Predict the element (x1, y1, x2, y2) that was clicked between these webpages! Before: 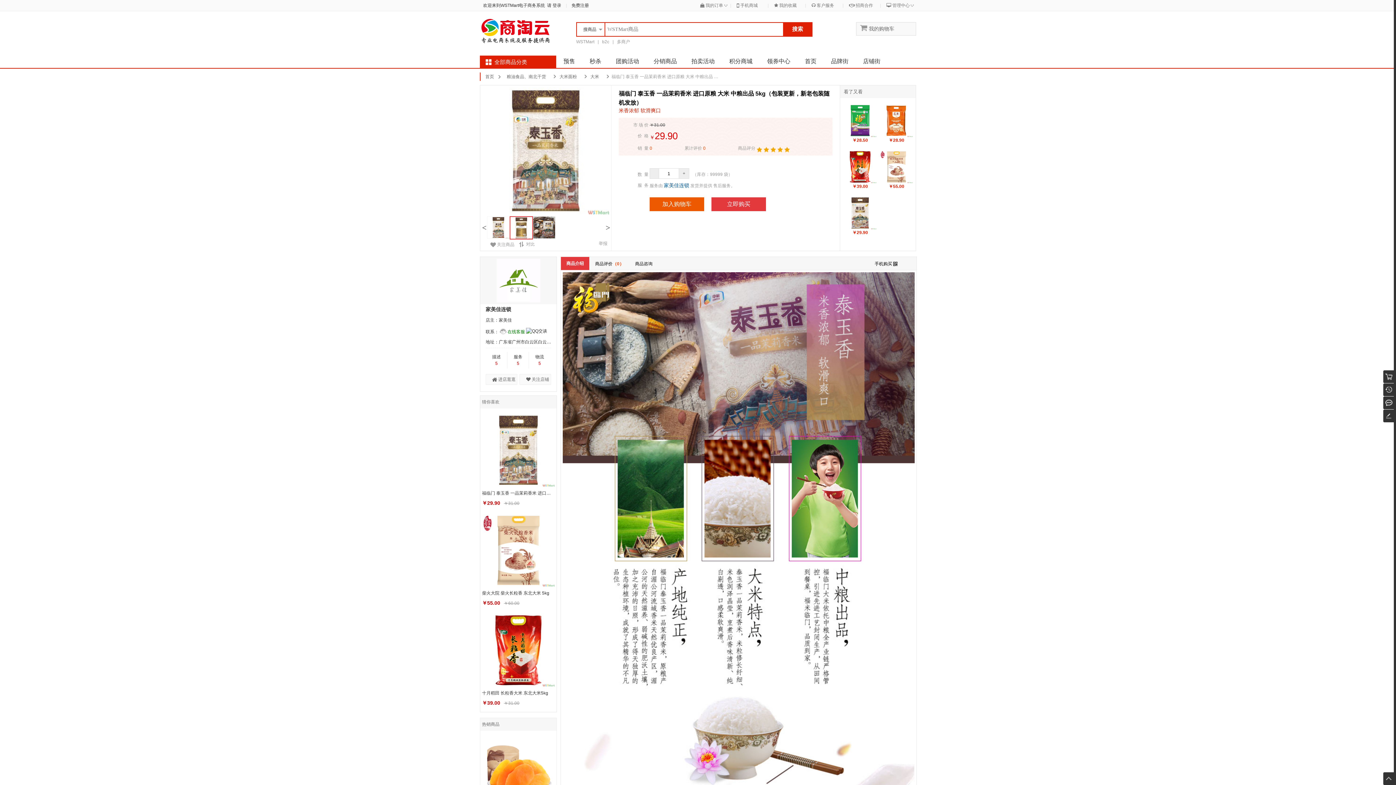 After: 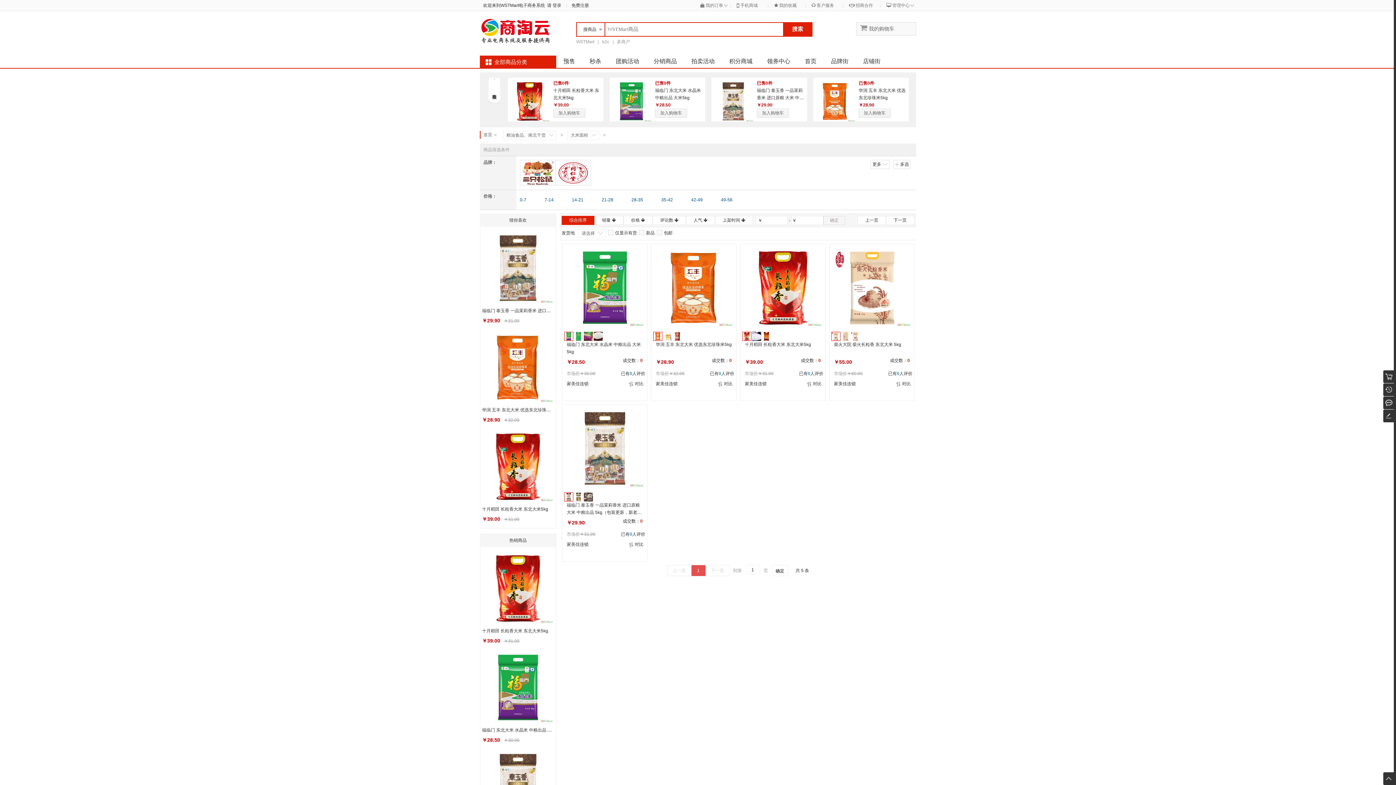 Action: label: 大米面粉 bbox: (557, 72, 578, 80)